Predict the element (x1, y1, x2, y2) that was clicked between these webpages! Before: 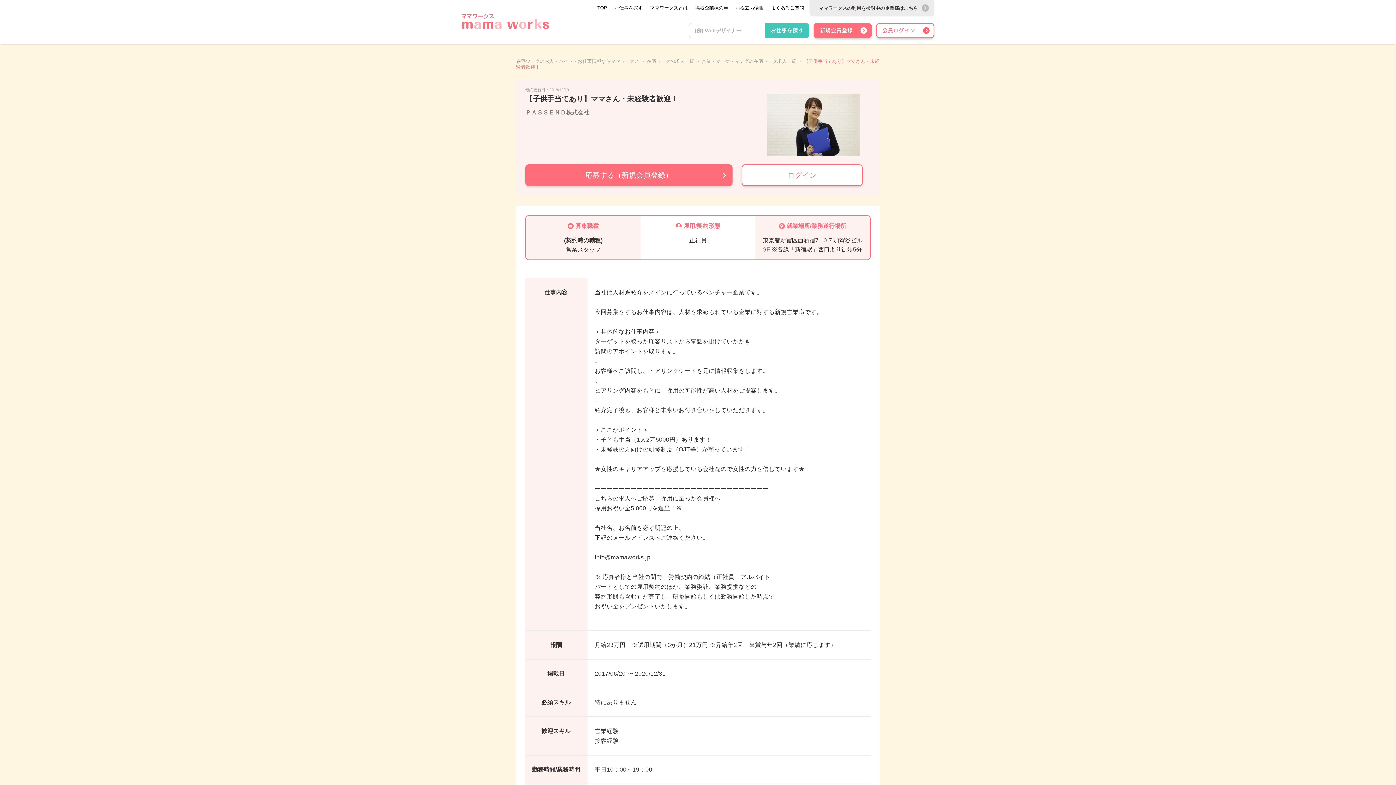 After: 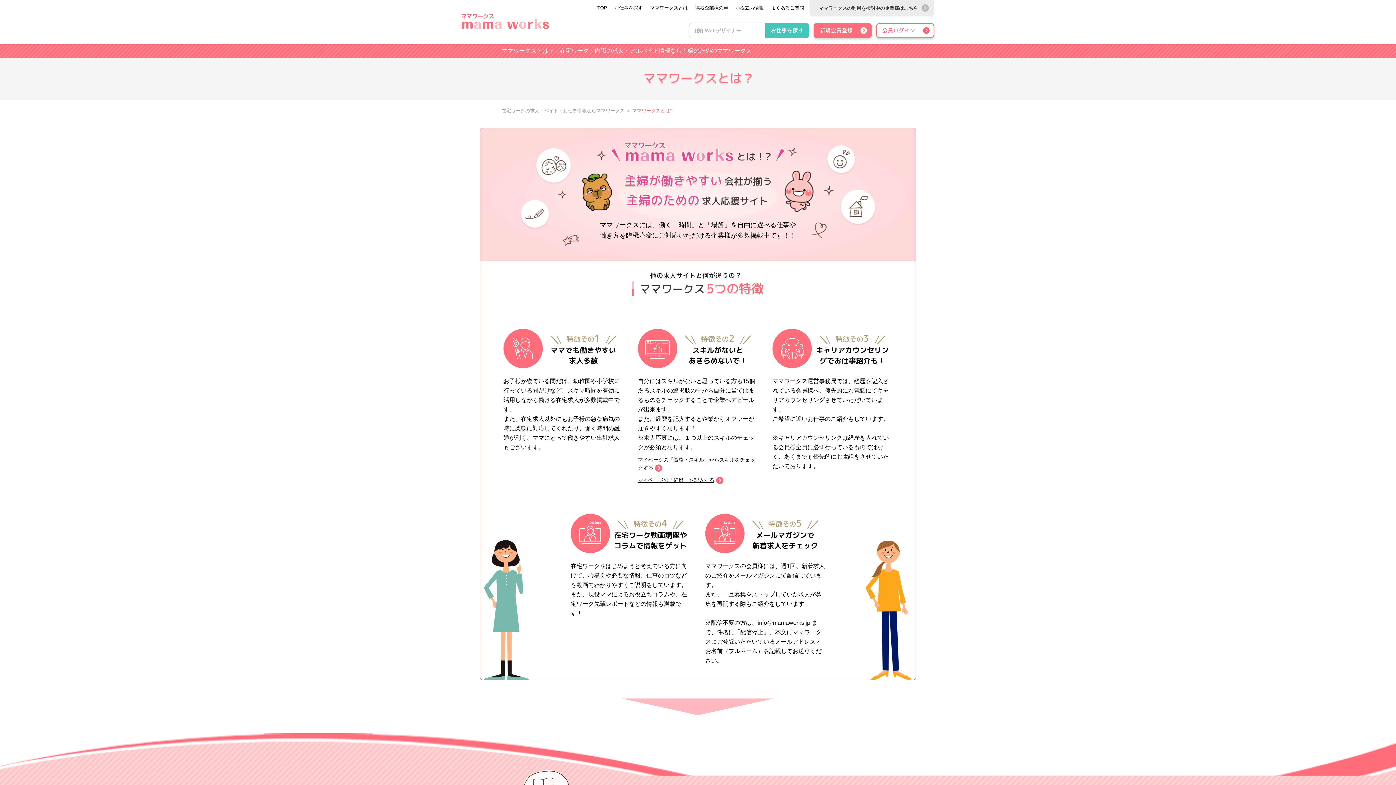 Action: label: ママワークスとは bbox: (646, 0, 691, 16)